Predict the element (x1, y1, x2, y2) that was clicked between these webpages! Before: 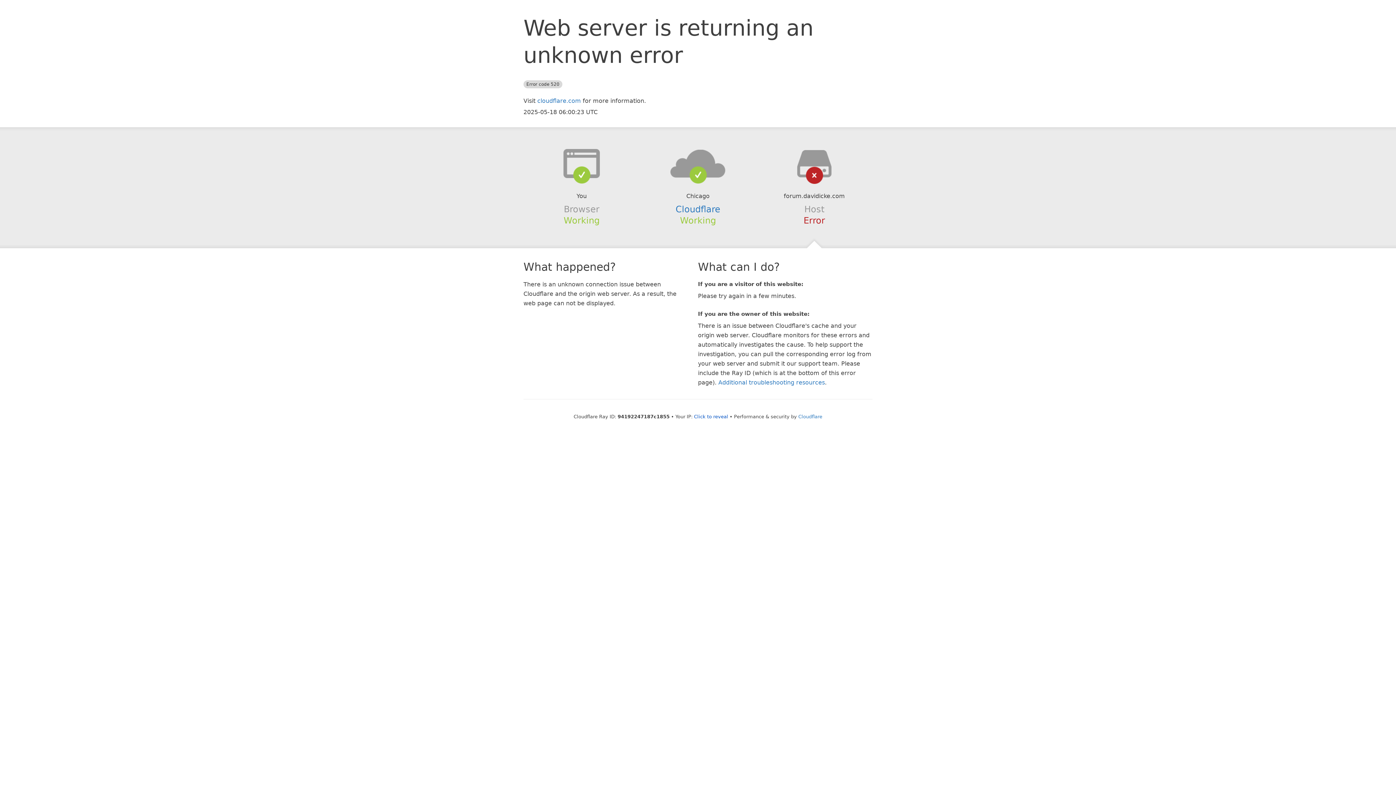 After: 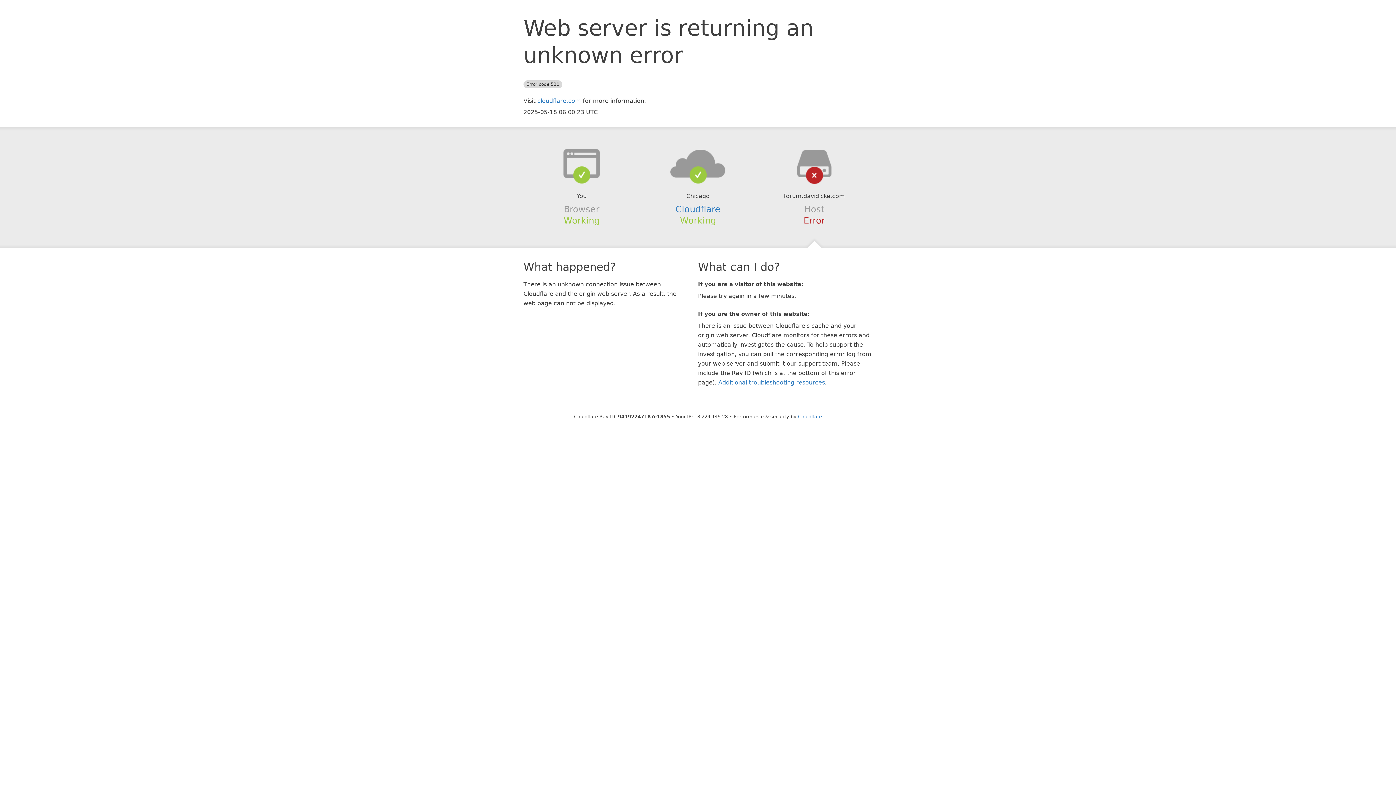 Action: label: Click to reveal bbox: (694, 414, 728, 419)